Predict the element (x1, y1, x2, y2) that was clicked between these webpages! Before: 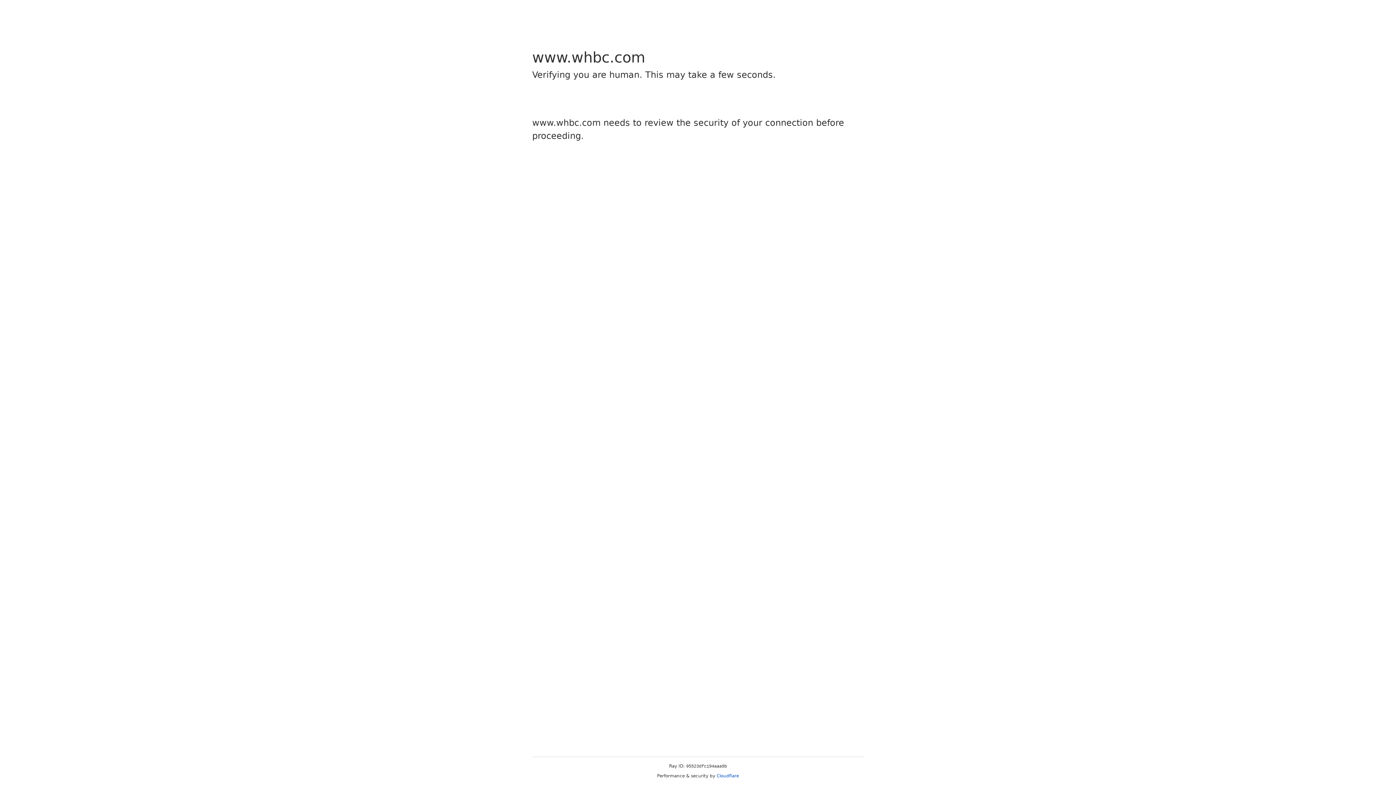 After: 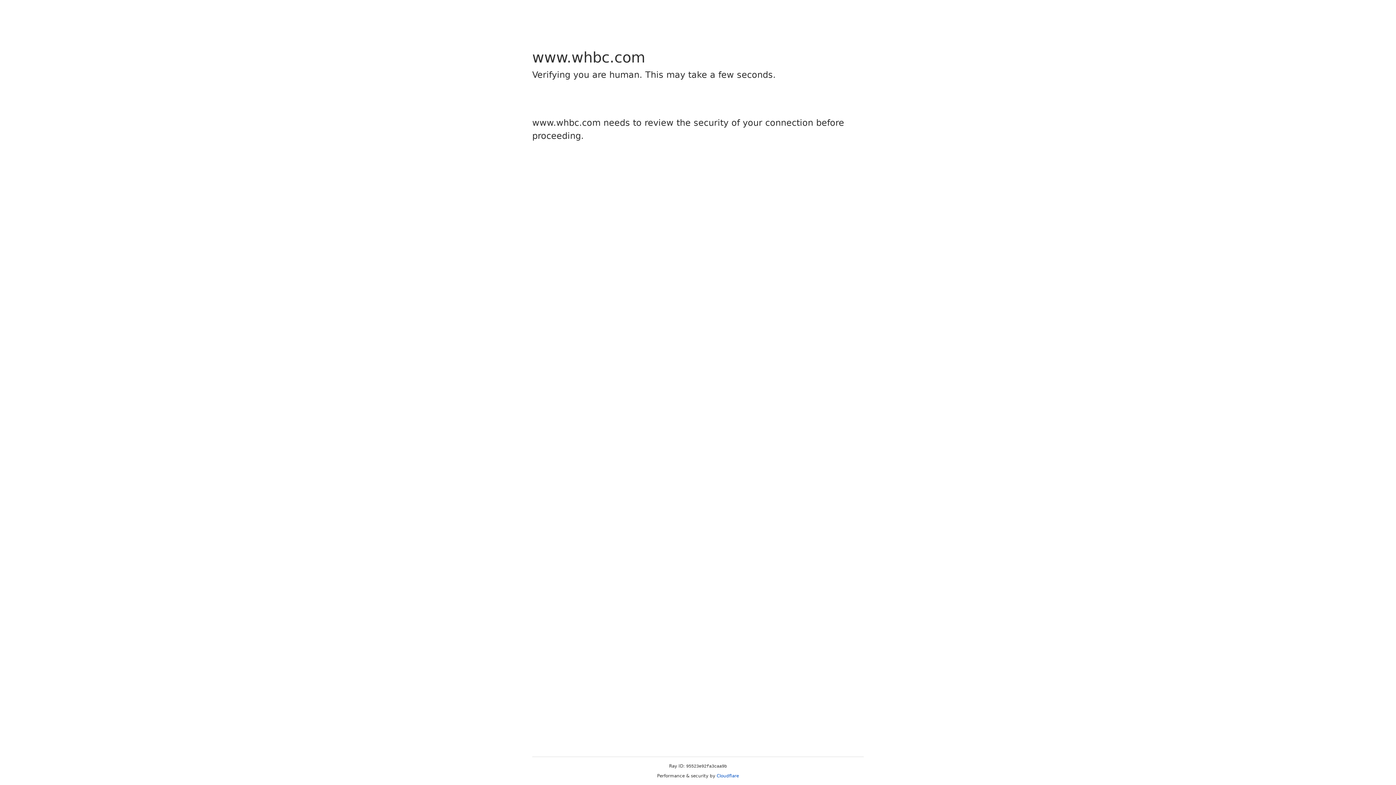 Action: label: Cloudflare bbox: (716, 773, 739, 778)